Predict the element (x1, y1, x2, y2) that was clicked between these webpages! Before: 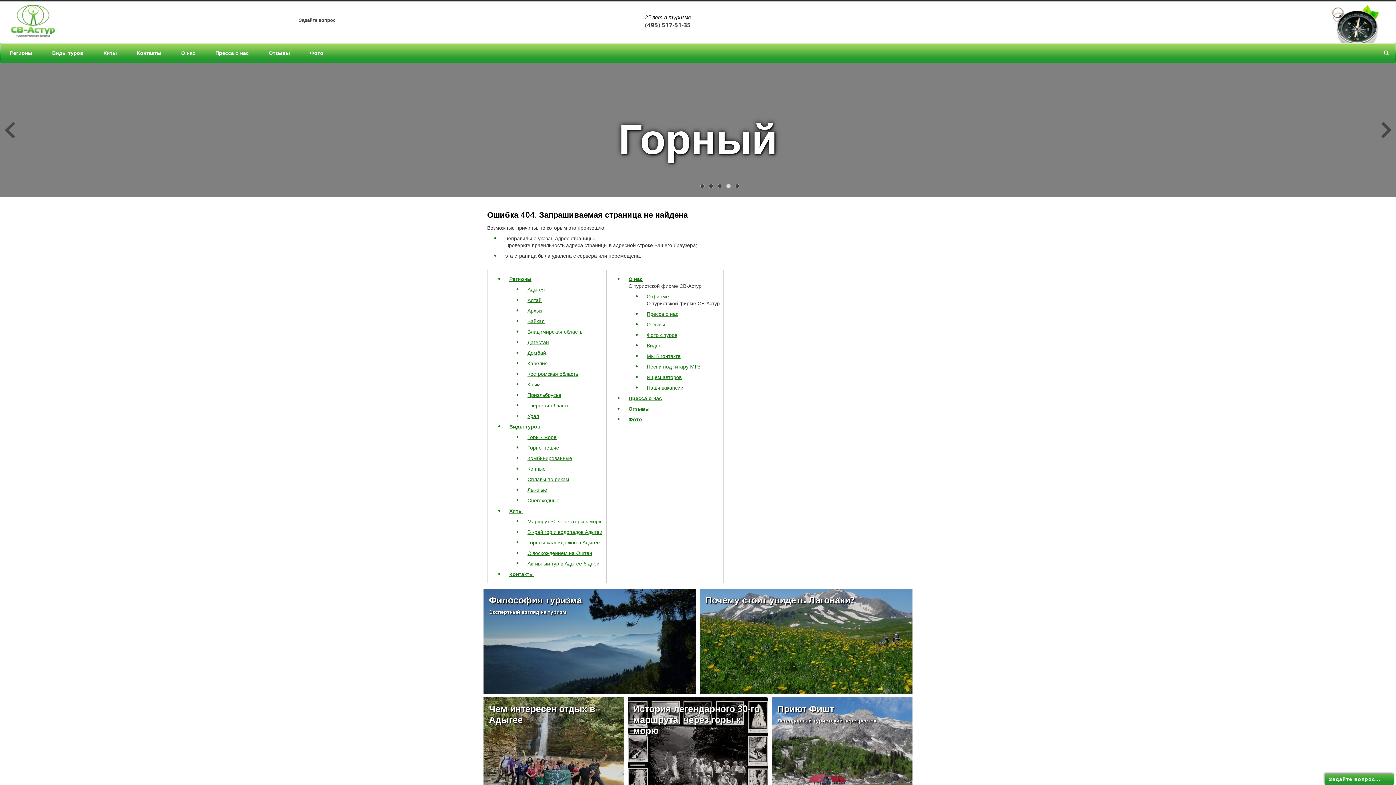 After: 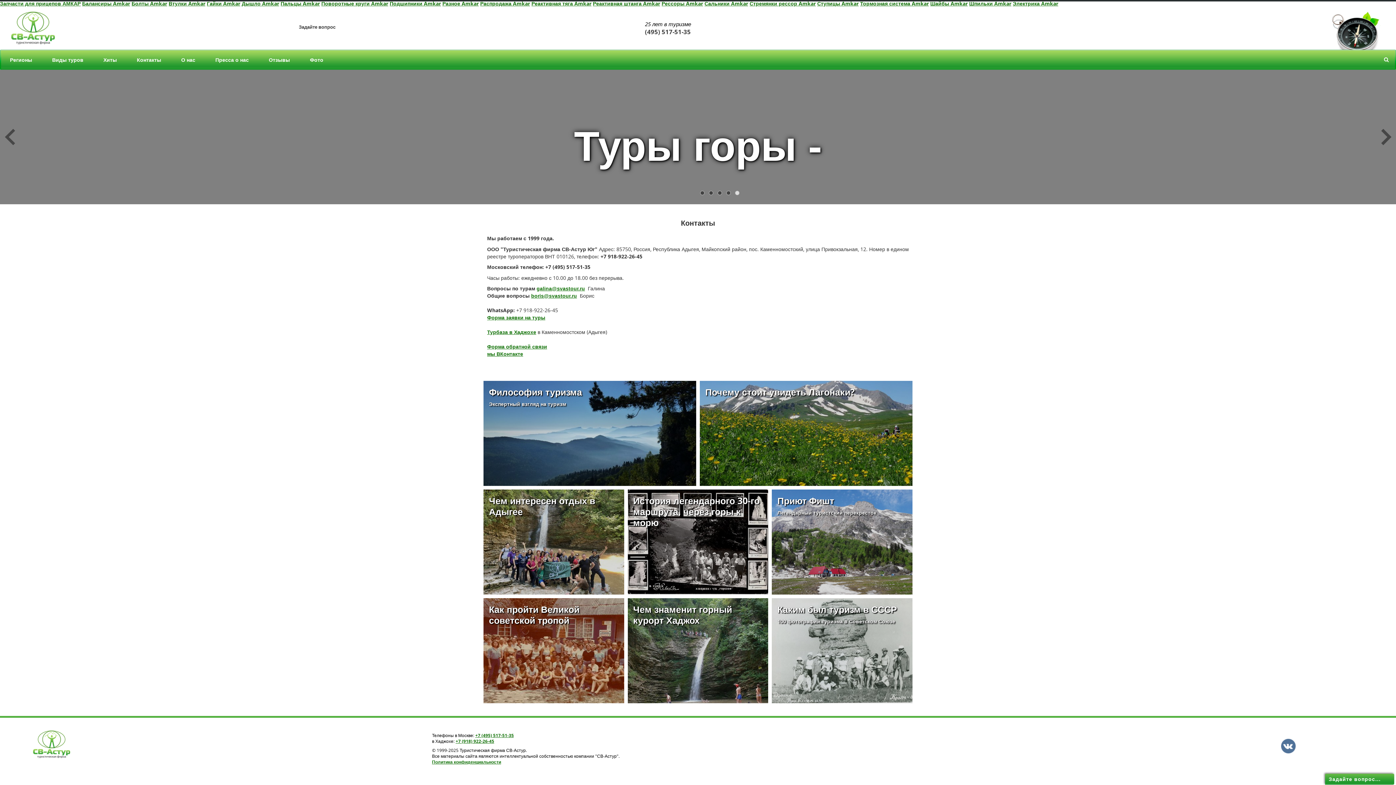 Action: bbox: (509, 570, 533, 577) label: Контакты